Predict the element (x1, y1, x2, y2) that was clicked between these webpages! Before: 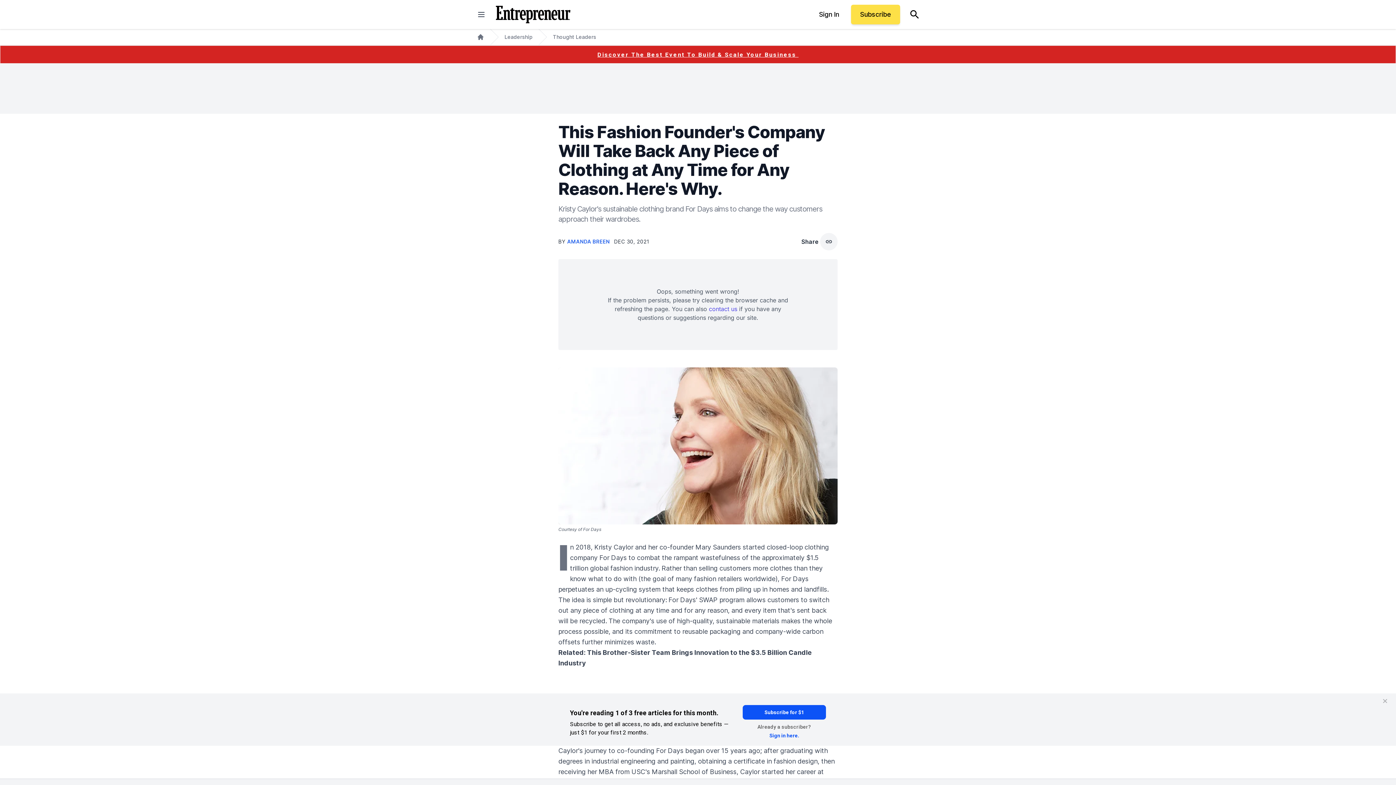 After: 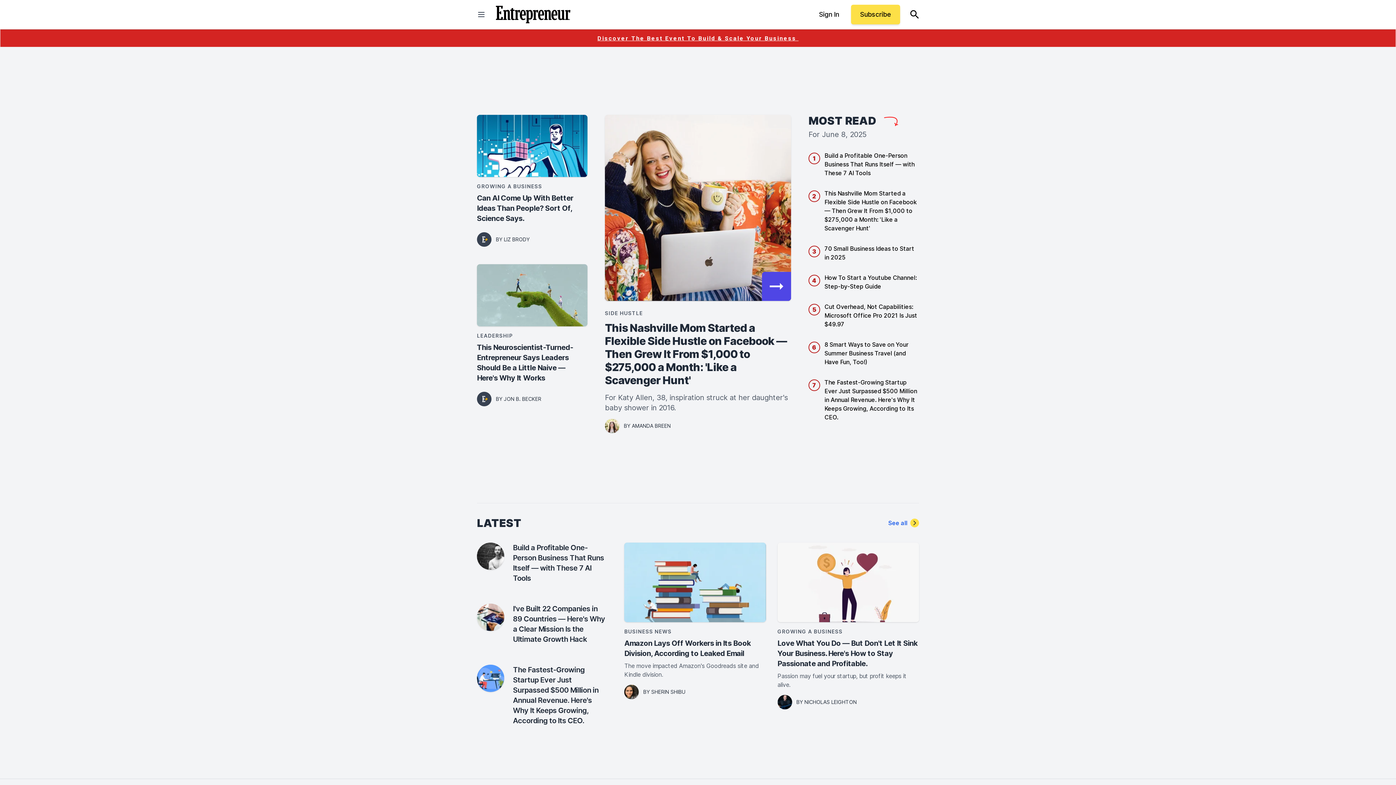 Action: bbox: (477, 33, 484, 40) label: Home